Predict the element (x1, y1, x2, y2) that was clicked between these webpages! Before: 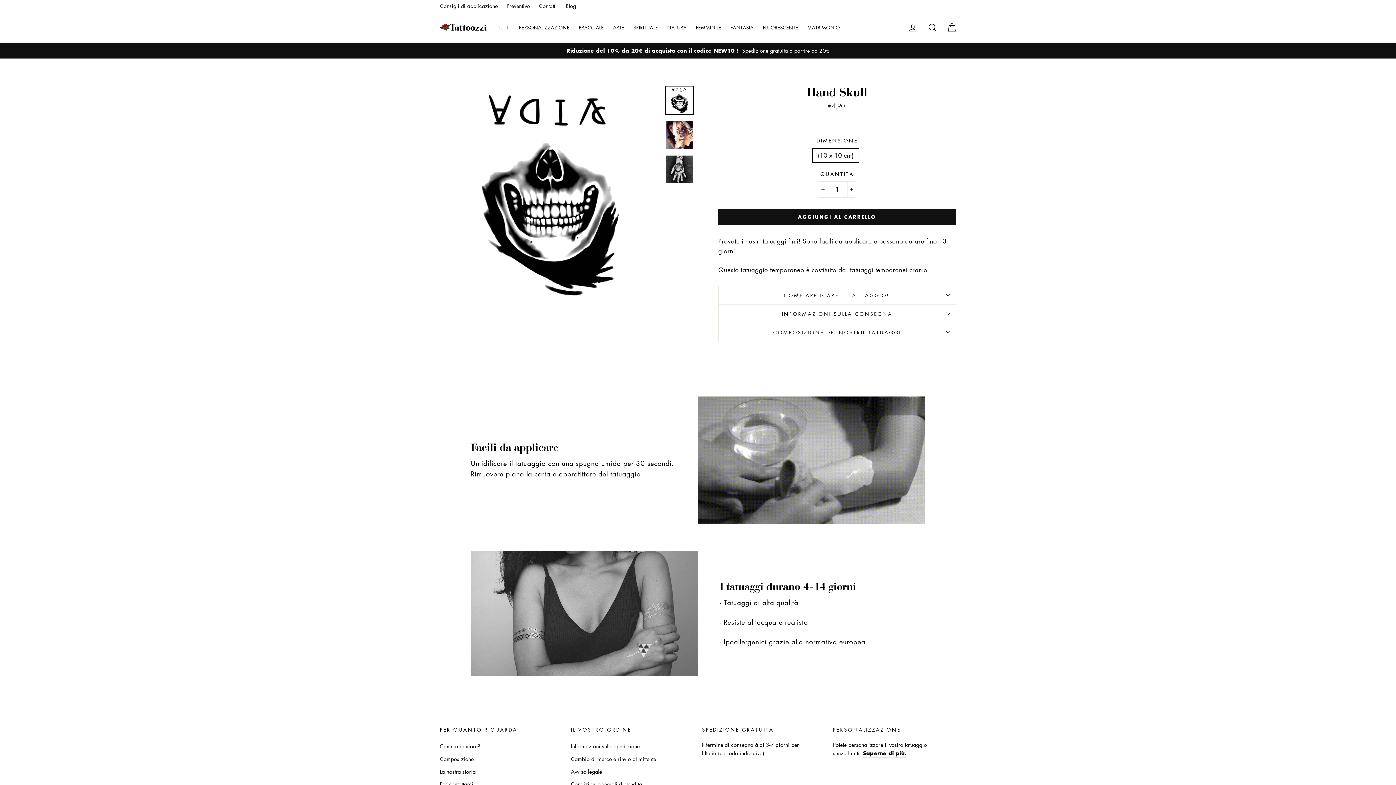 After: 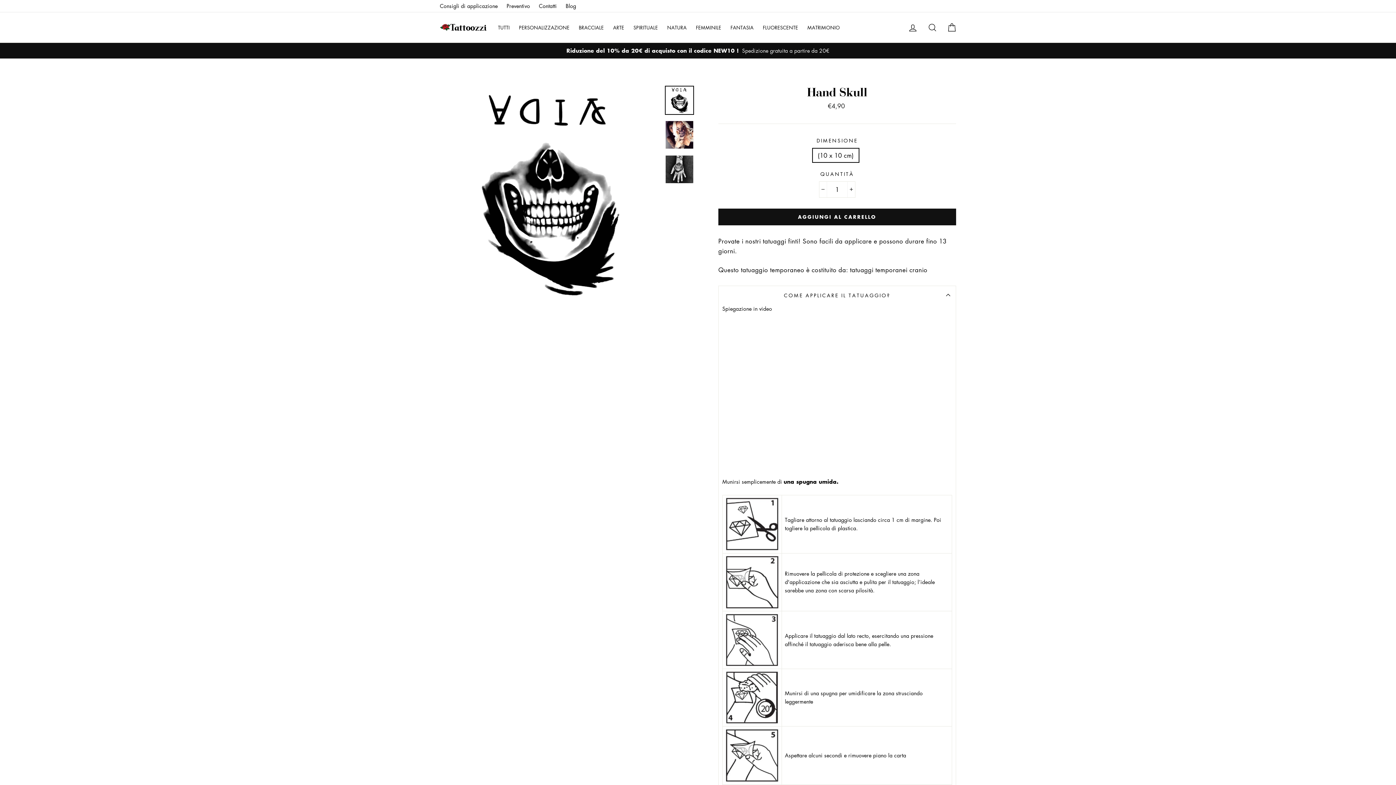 Action: label: COME APPLICARE IL TATUAGGIO? bbox: (718, 285, 956, 304)